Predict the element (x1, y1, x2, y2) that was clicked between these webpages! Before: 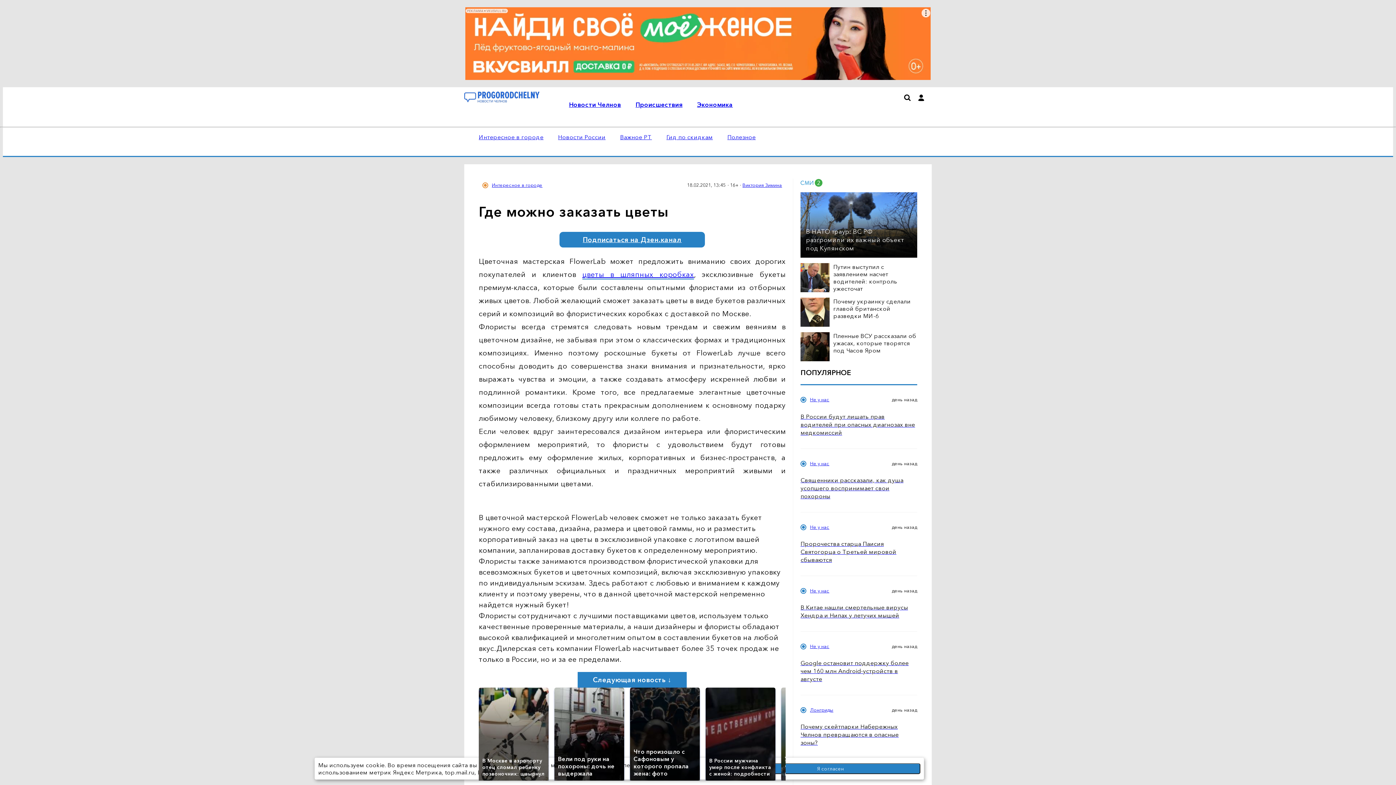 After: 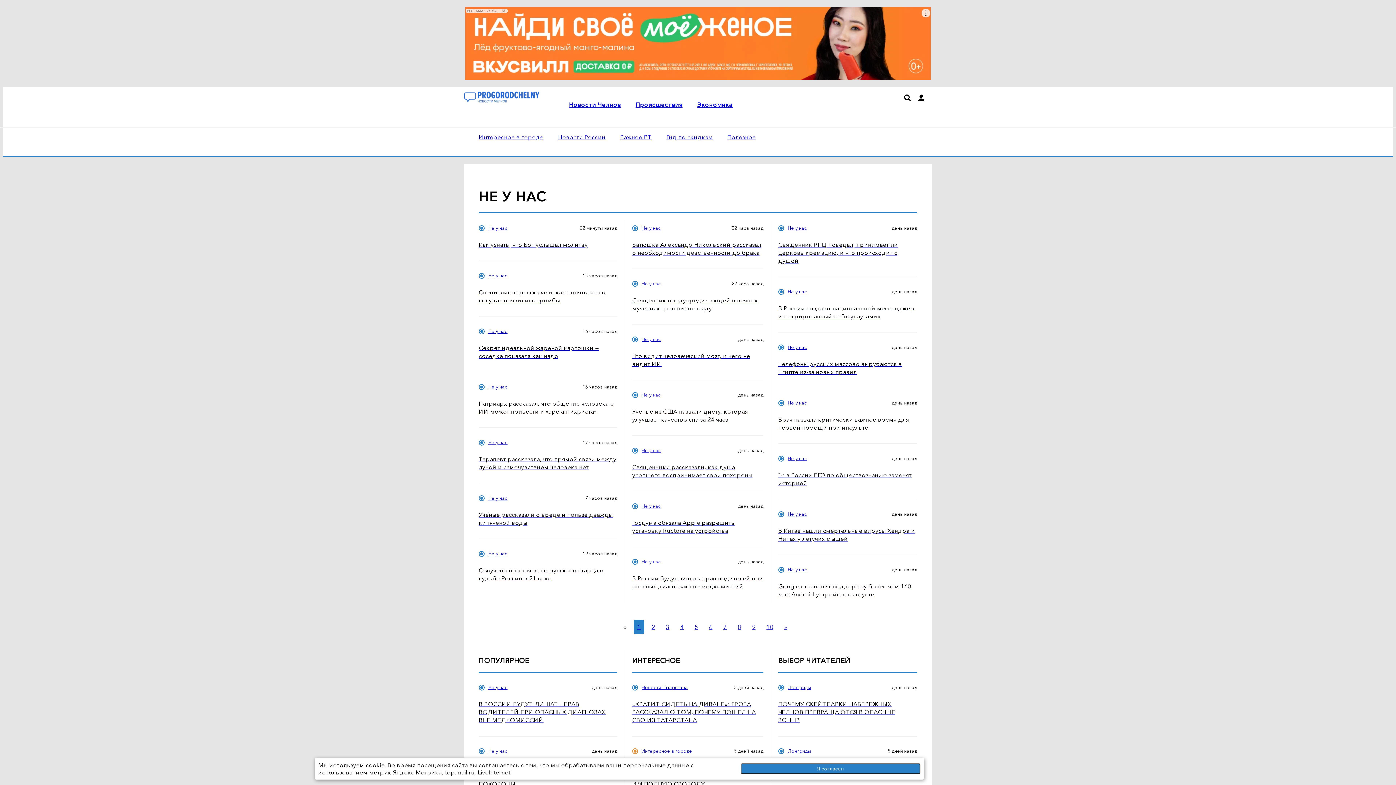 Action: bbox: (810, 524, 829, 530) label: Не у нас